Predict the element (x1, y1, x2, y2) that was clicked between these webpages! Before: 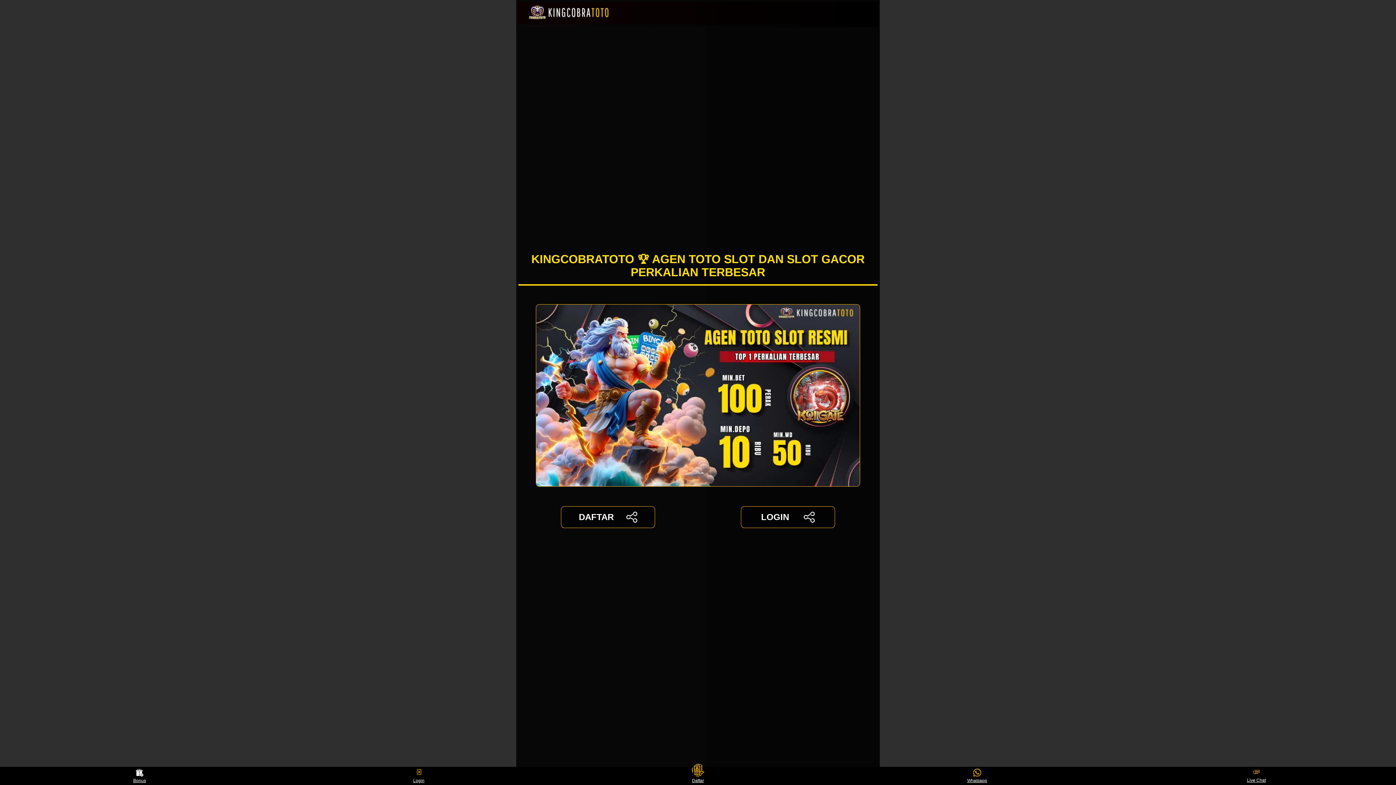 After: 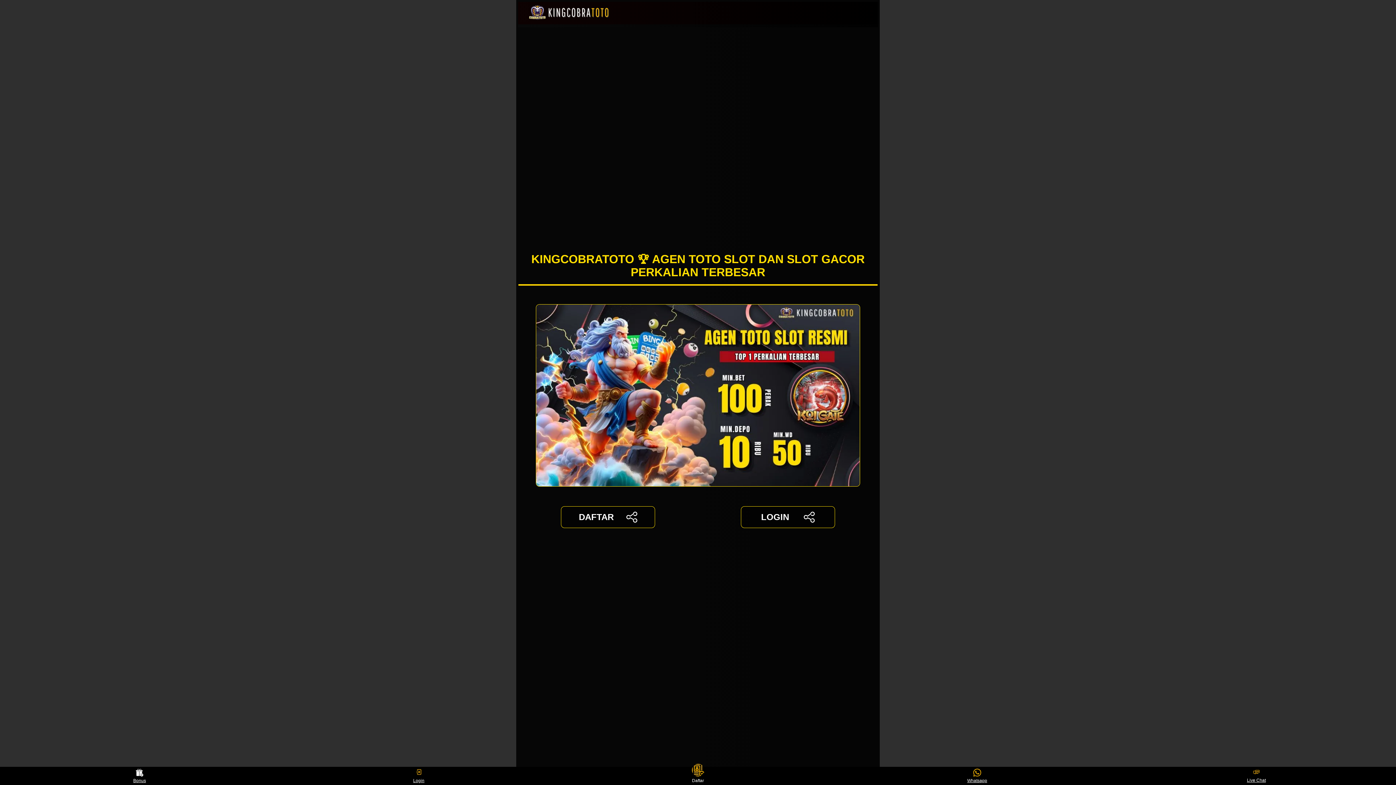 Action: bbox: (684, 768, 711, 783) label: Daftar